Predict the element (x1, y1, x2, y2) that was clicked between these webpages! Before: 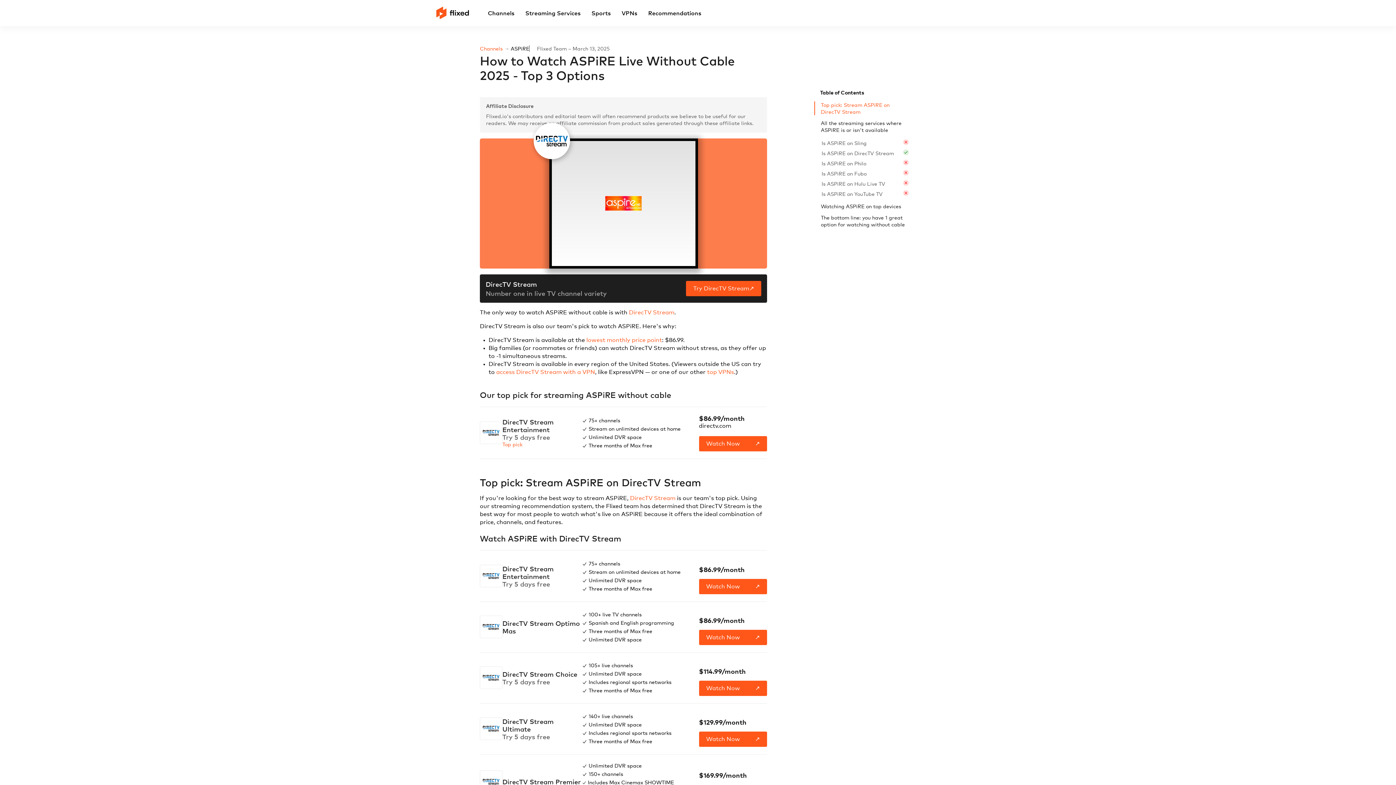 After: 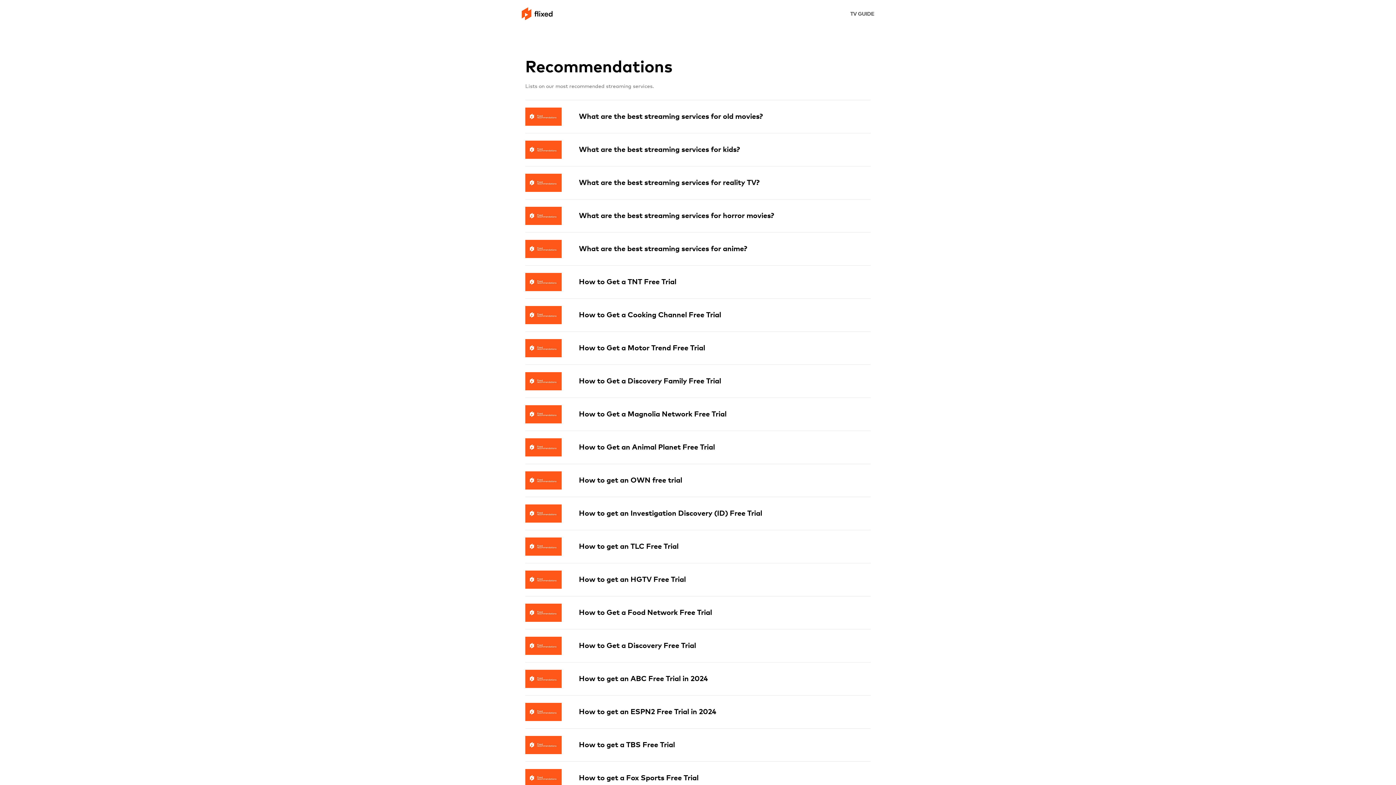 Action: bbox: (647, -4, 702, 30) label: Recommendations